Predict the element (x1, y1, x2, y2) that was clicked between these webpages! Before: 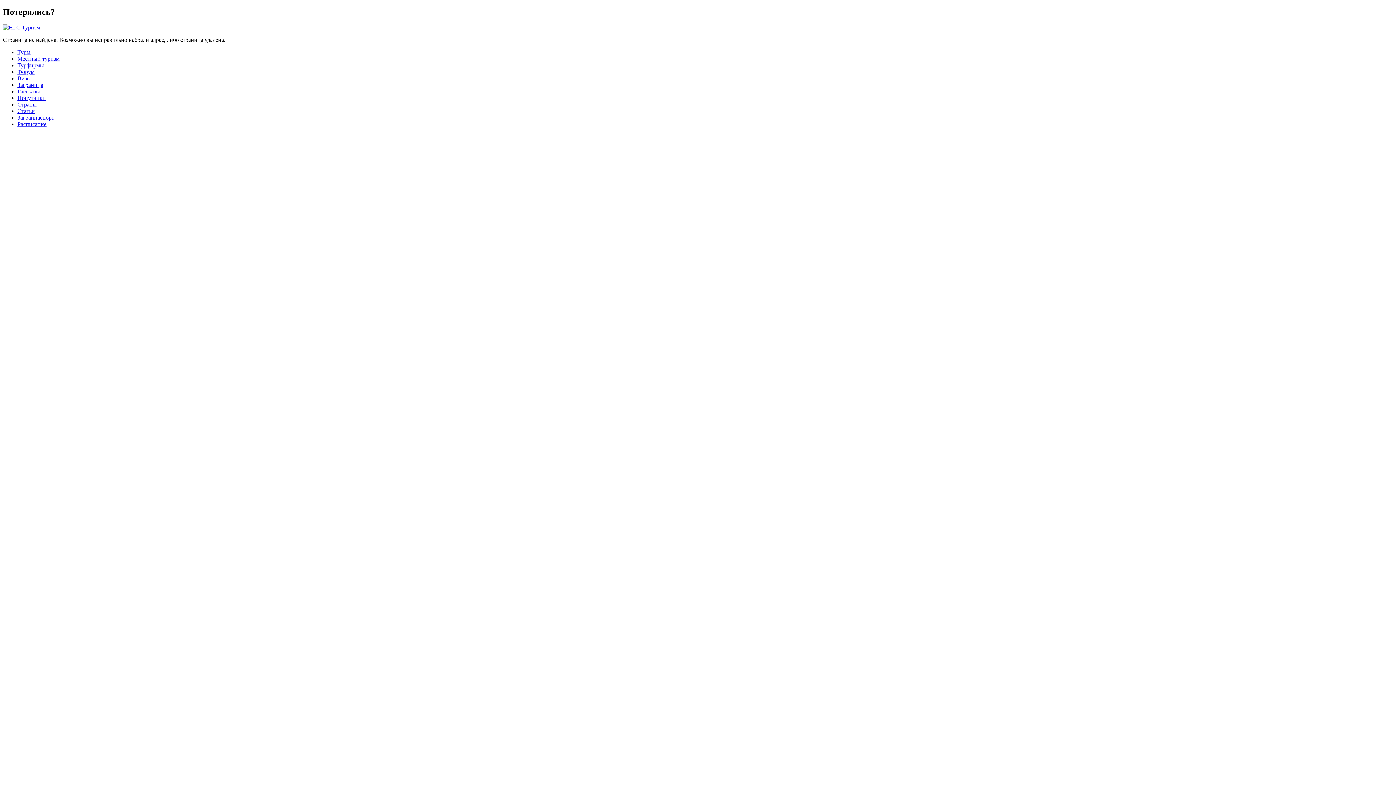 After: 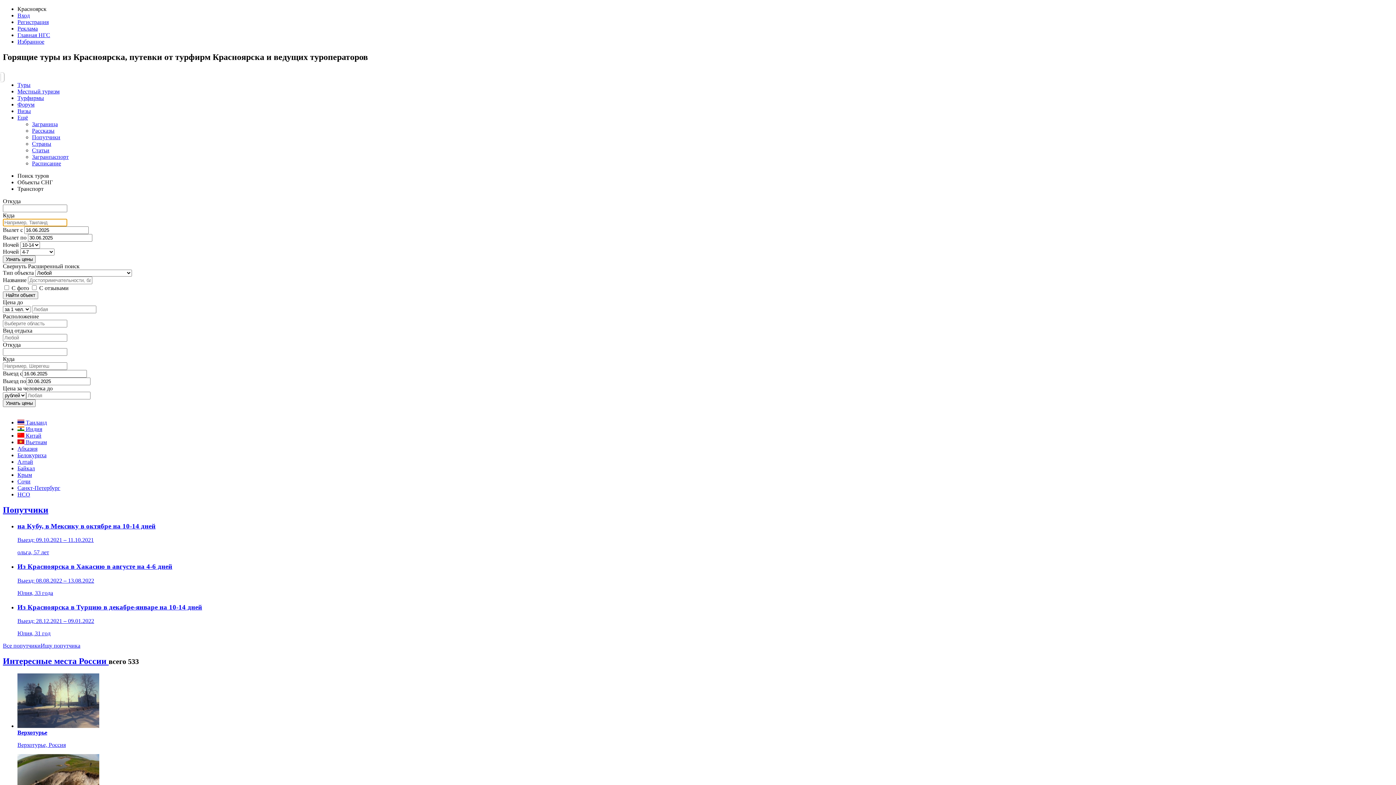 Action: bbox: (2, 24, 40, 30)